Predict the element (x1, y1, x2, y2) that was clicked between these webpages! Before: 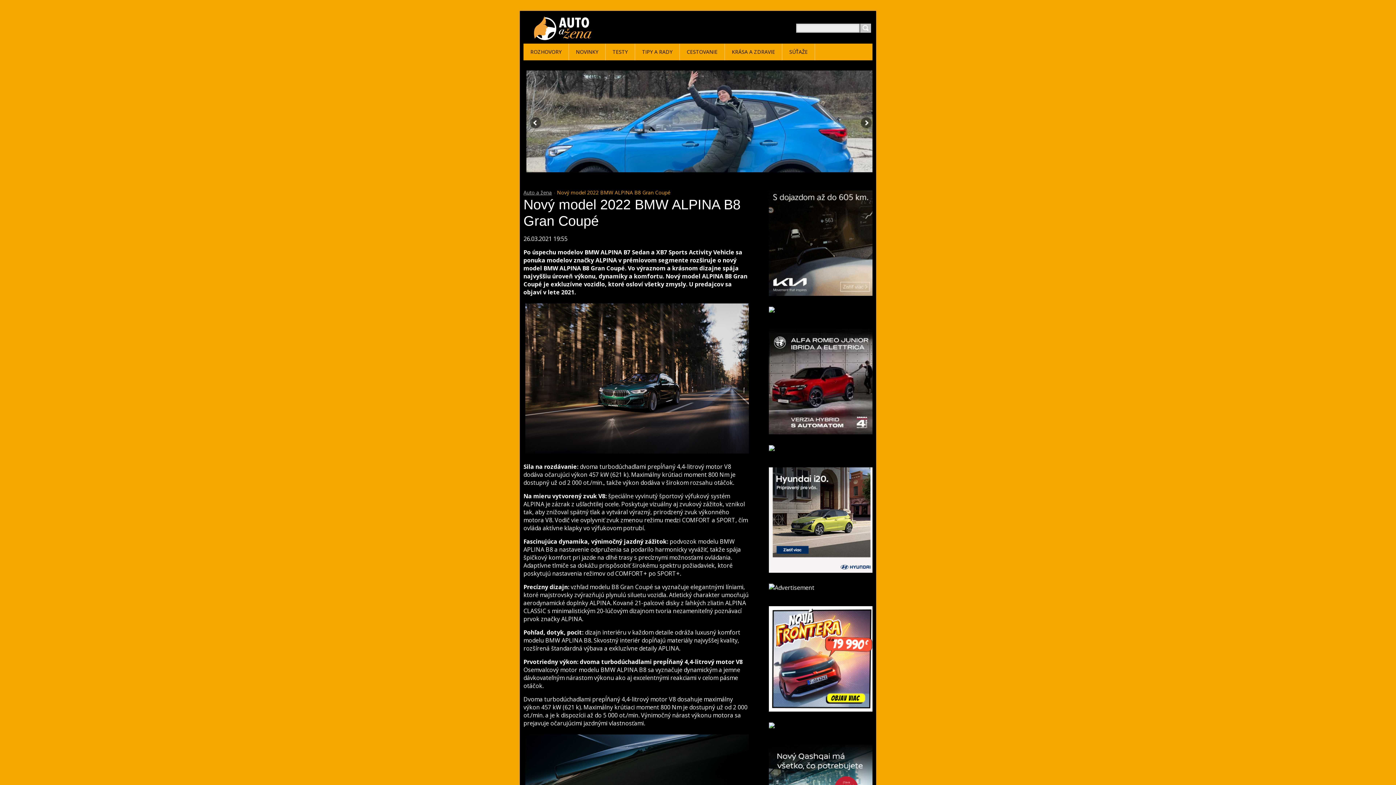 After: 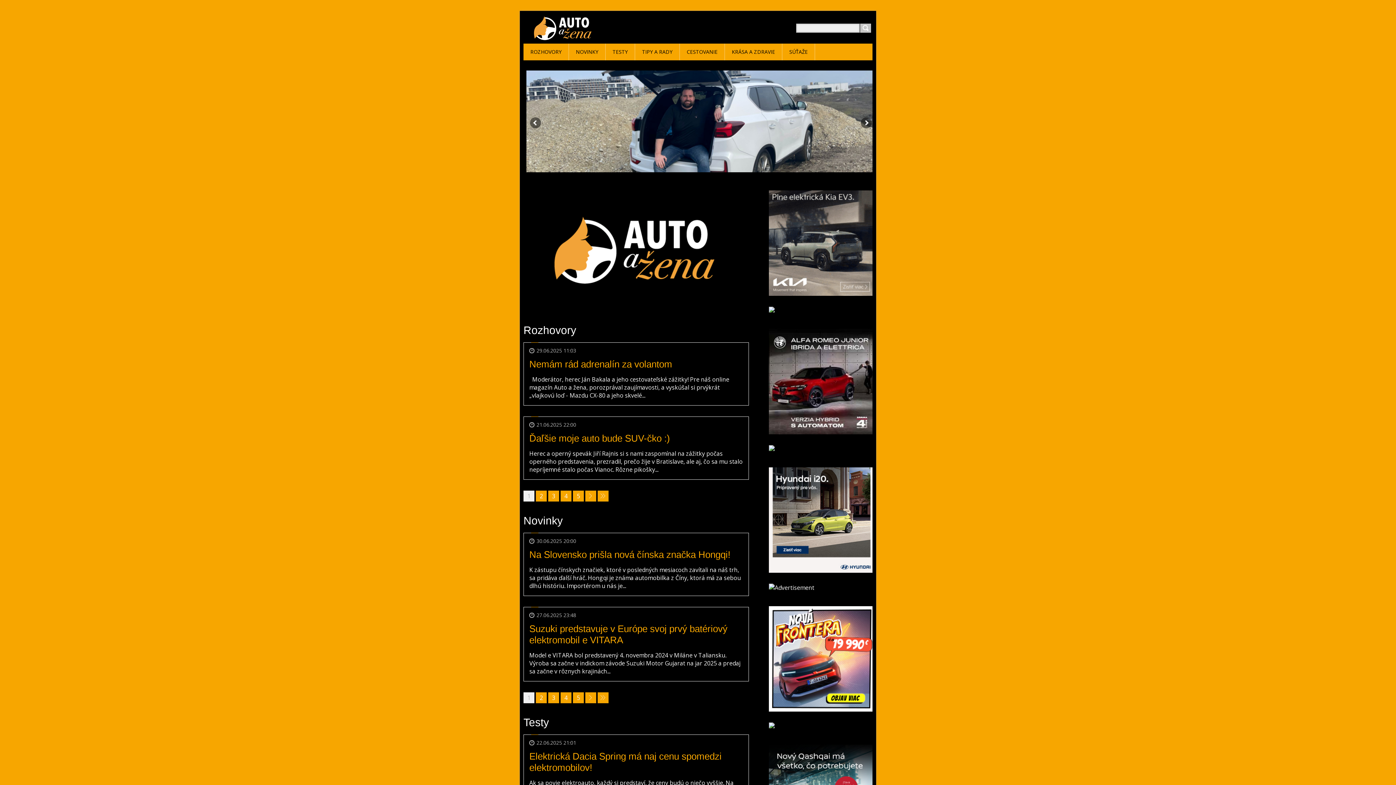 Action: bbox: (523, 189, 552, 196) label: Auto a žena